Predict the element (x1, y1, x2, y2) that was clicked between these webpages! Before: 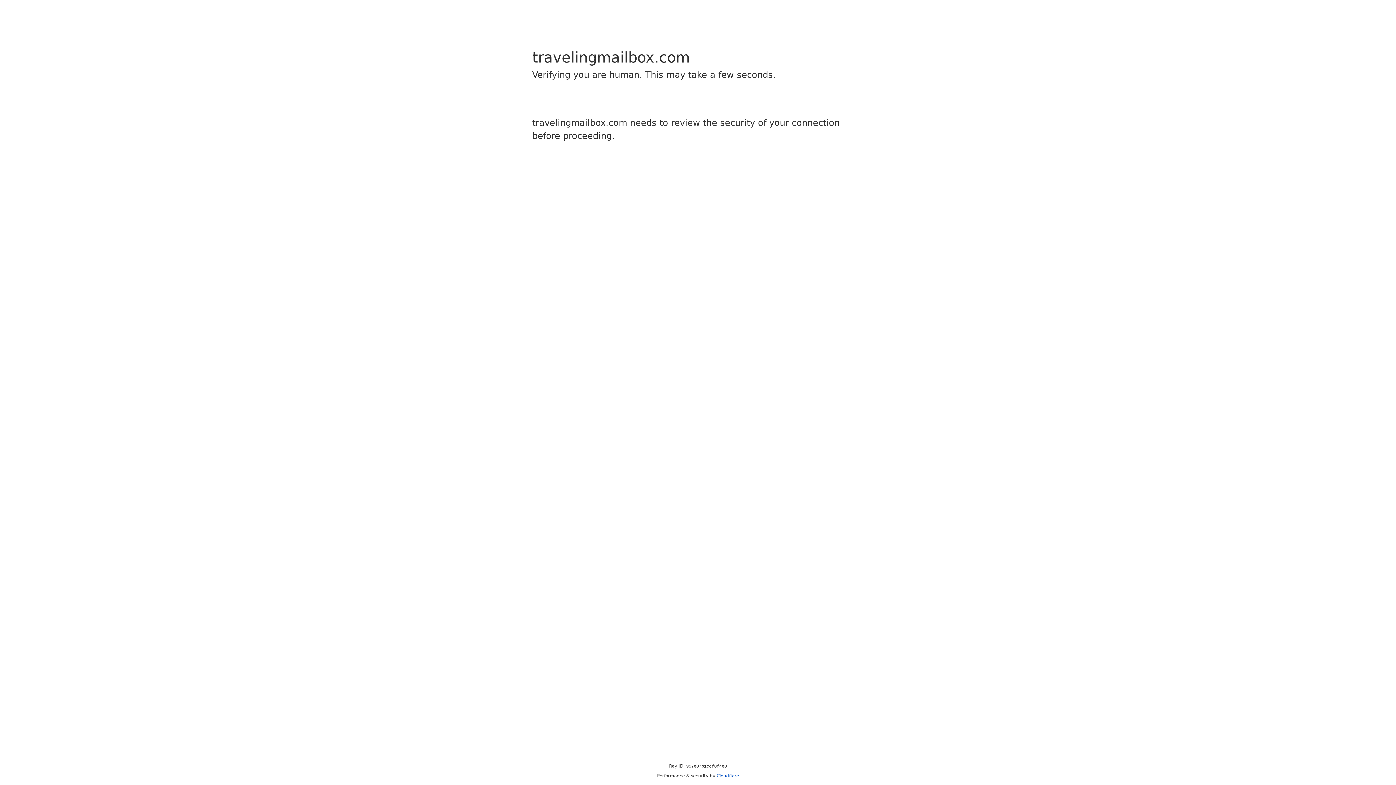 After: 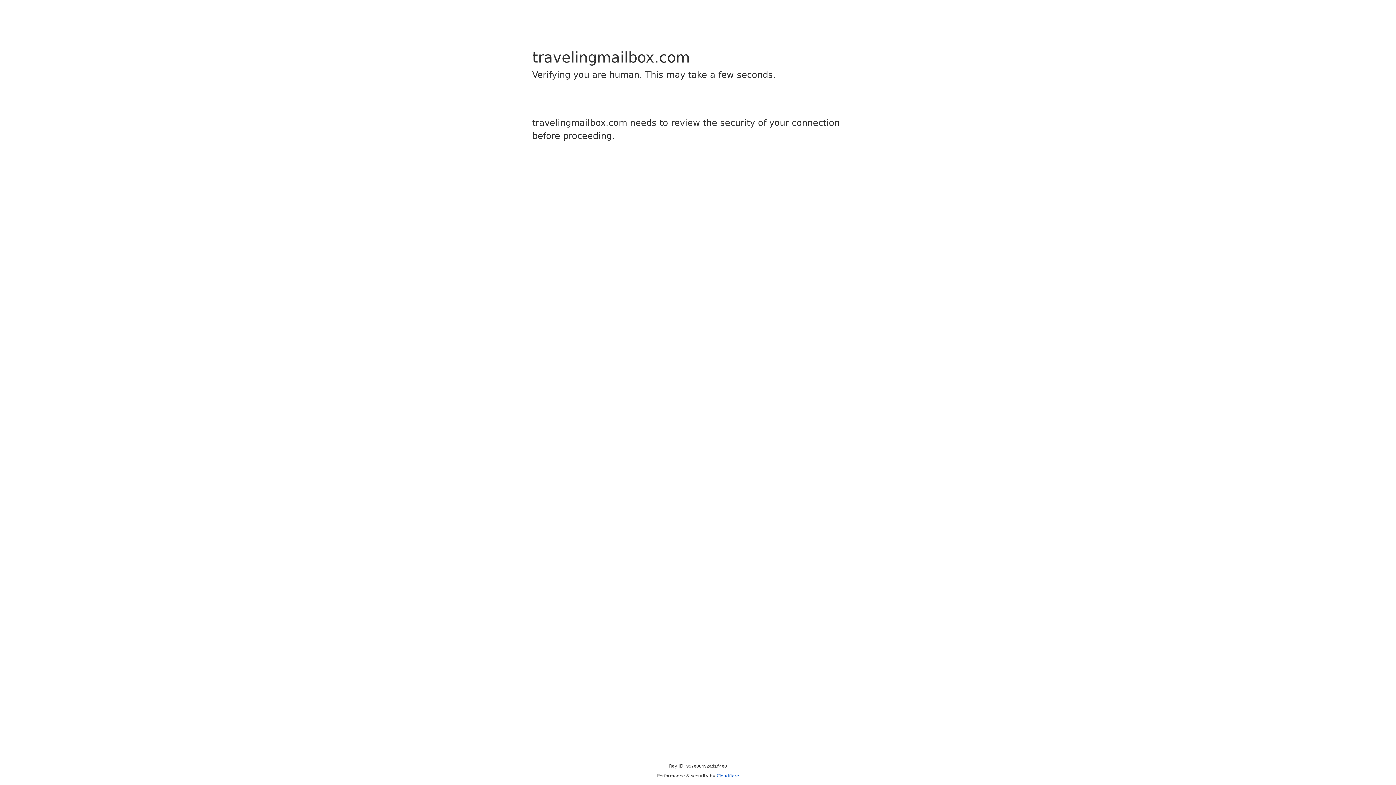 Action: label: Cloudflare bbox: (716, 773, 739, 778)